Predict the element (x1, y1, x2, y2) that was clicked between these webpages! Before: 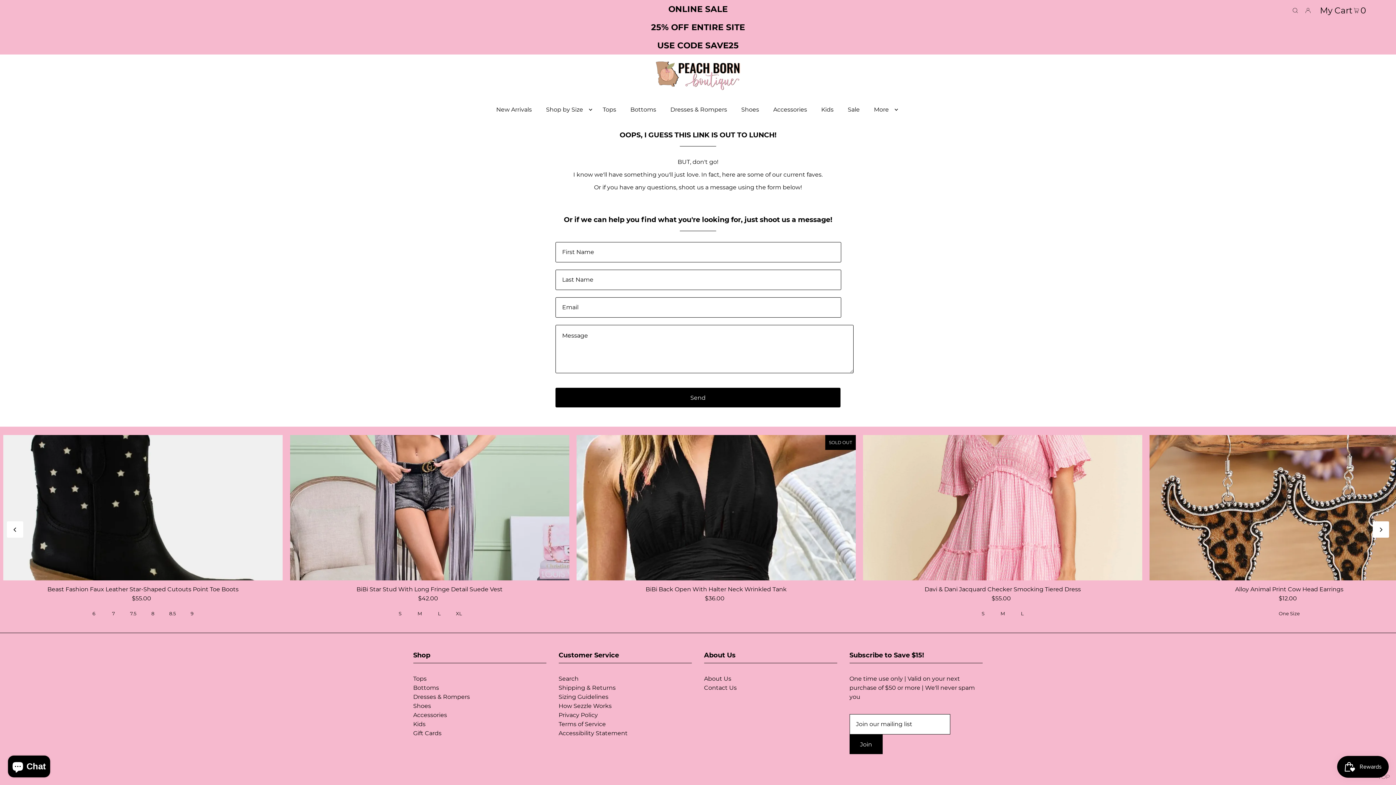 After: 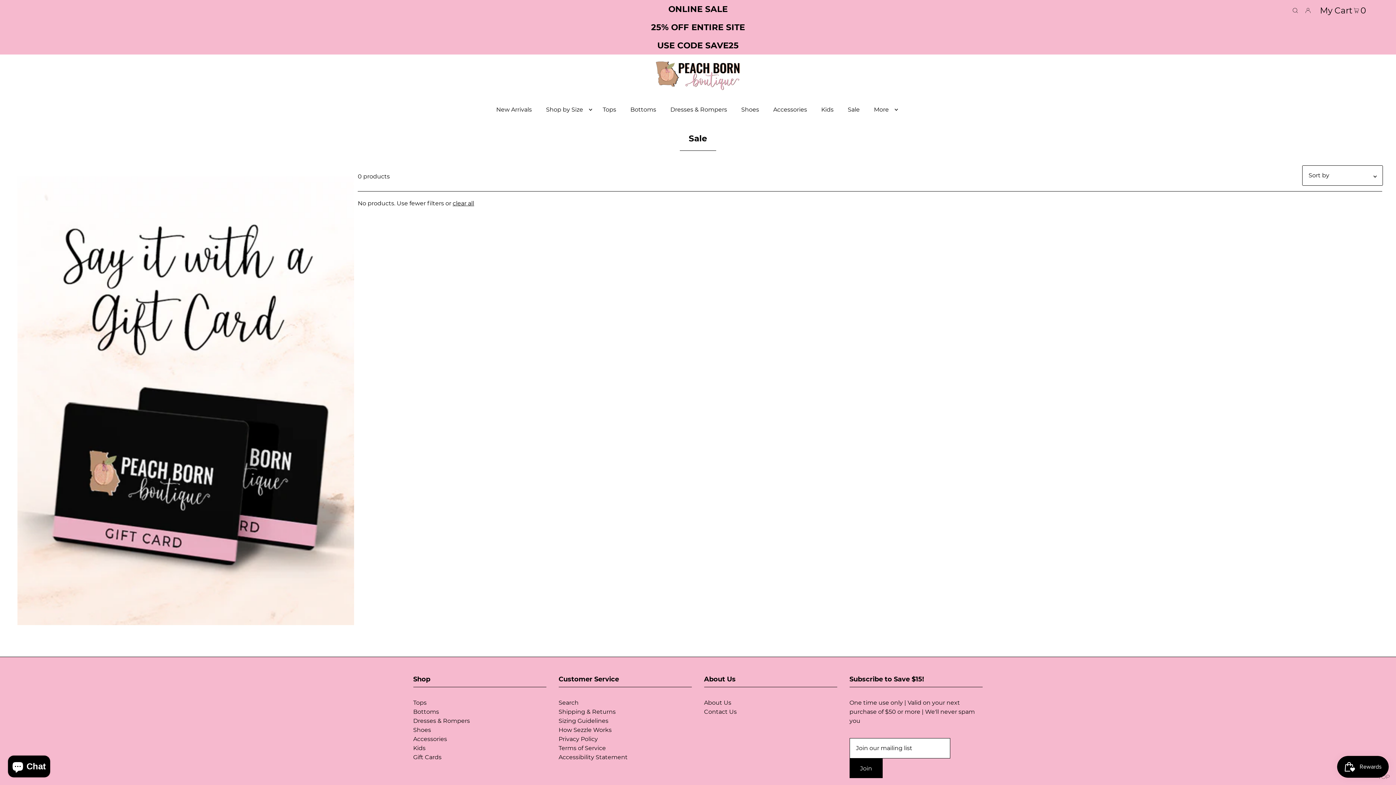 Action: bbox: (844, 100, 863, 119) label: Sale